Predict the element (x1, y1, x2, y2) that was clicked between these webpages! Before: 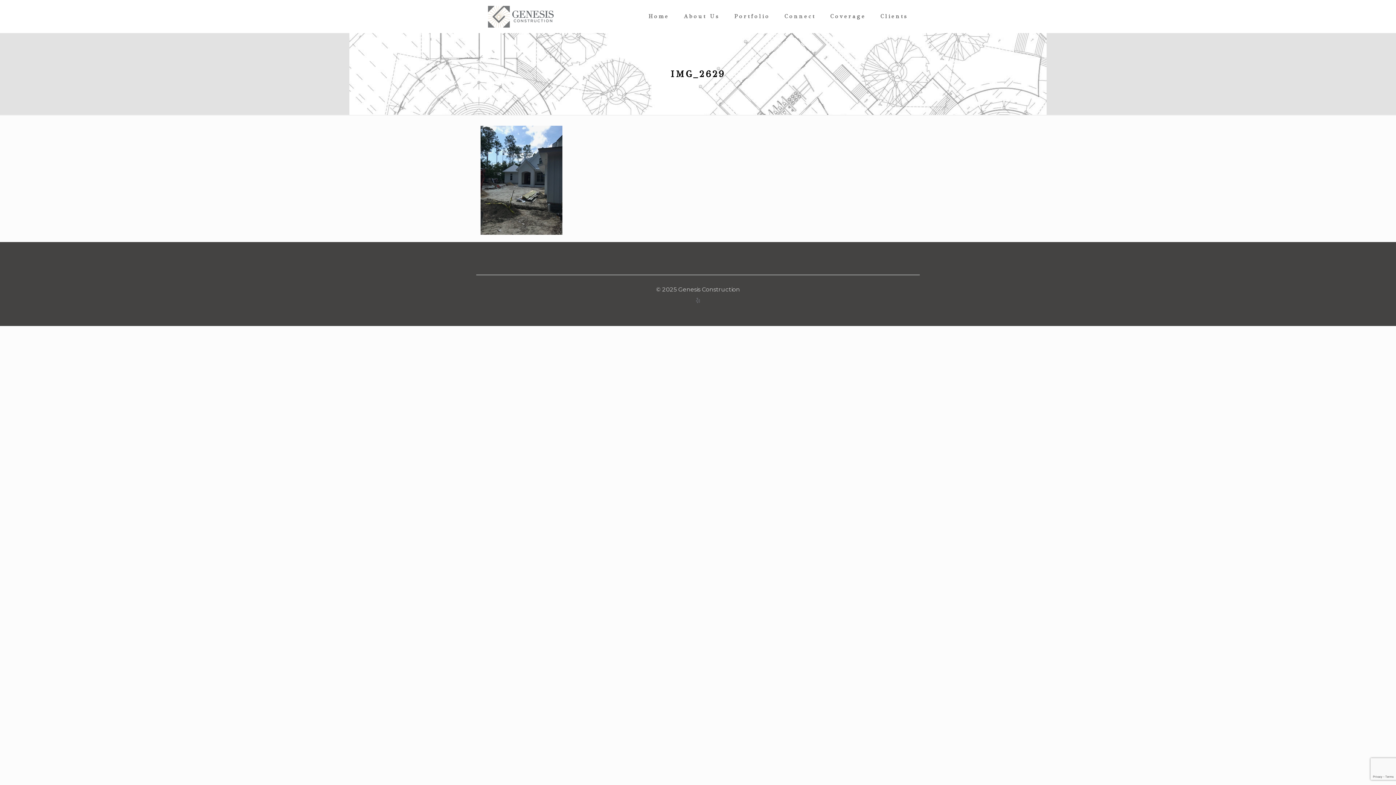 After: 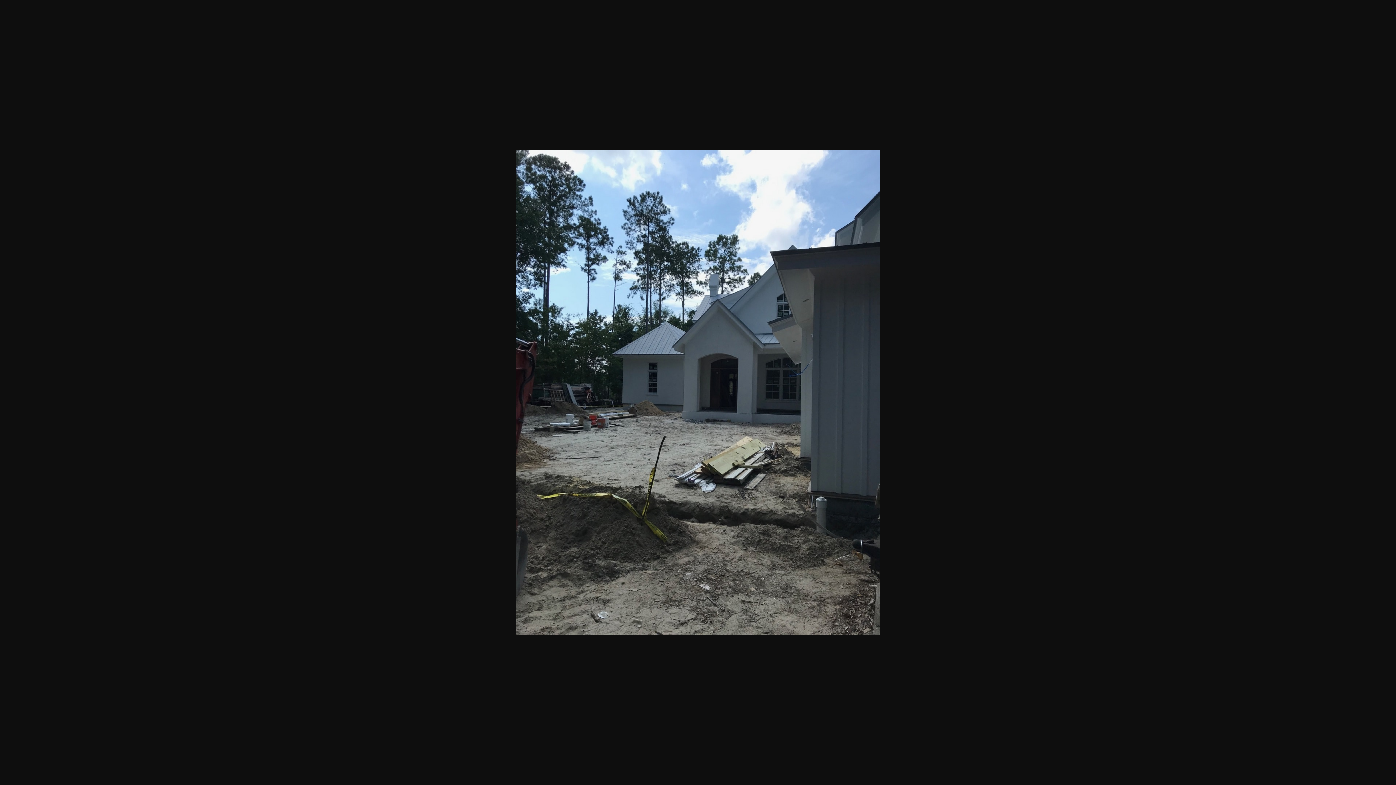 Action: bbox: (480, 229, 562, 236)